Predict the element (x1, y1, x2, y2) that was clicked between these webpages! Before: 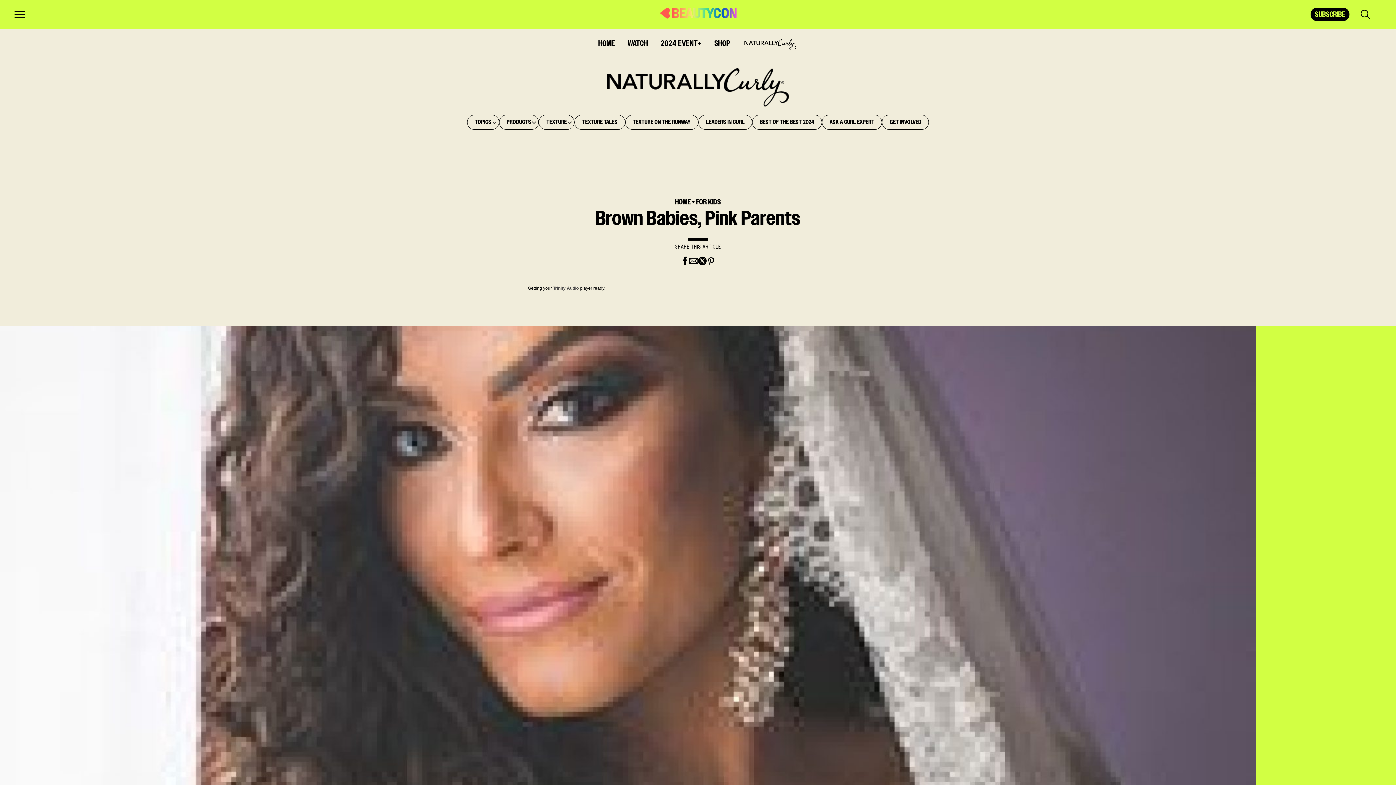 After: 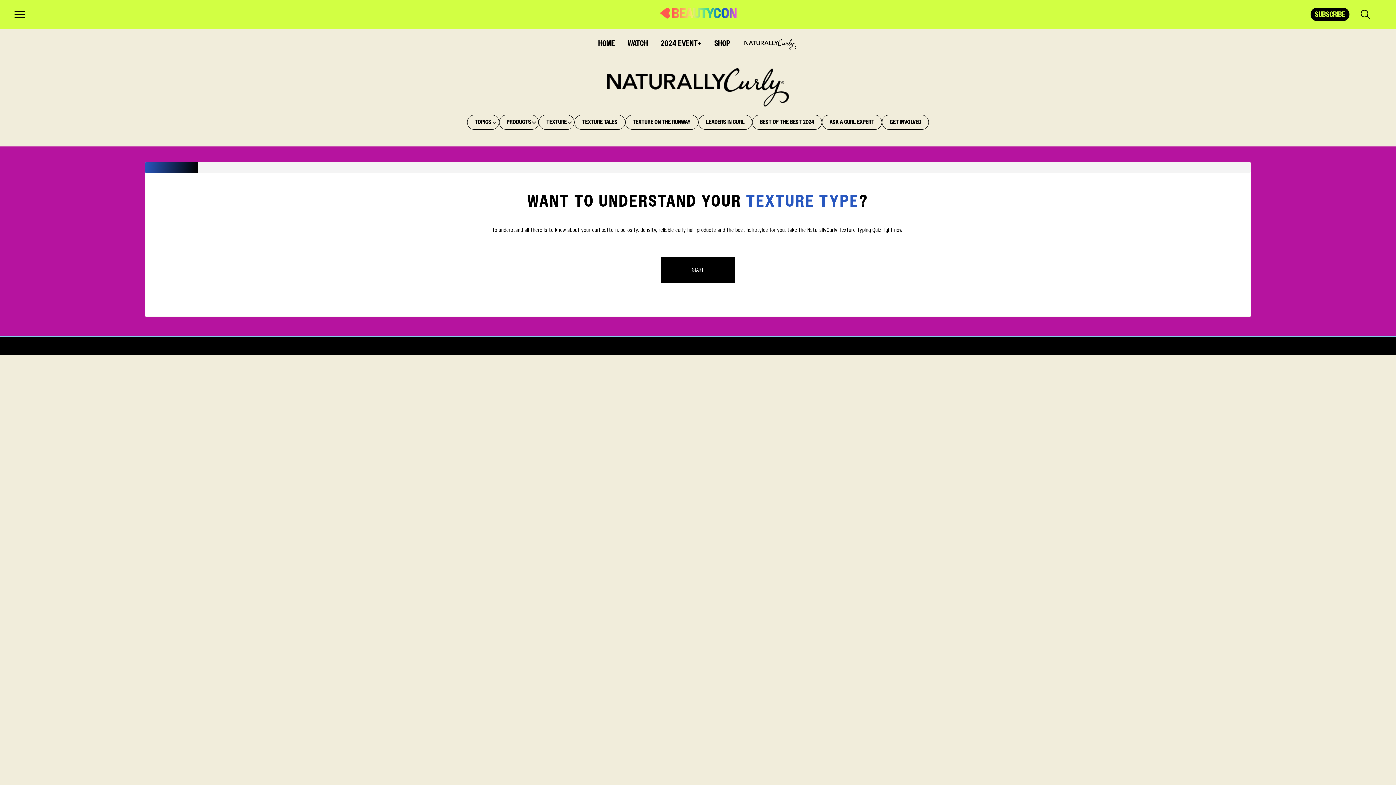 Action: bbox: (542, 118, 570, 126) label: TEXTURE